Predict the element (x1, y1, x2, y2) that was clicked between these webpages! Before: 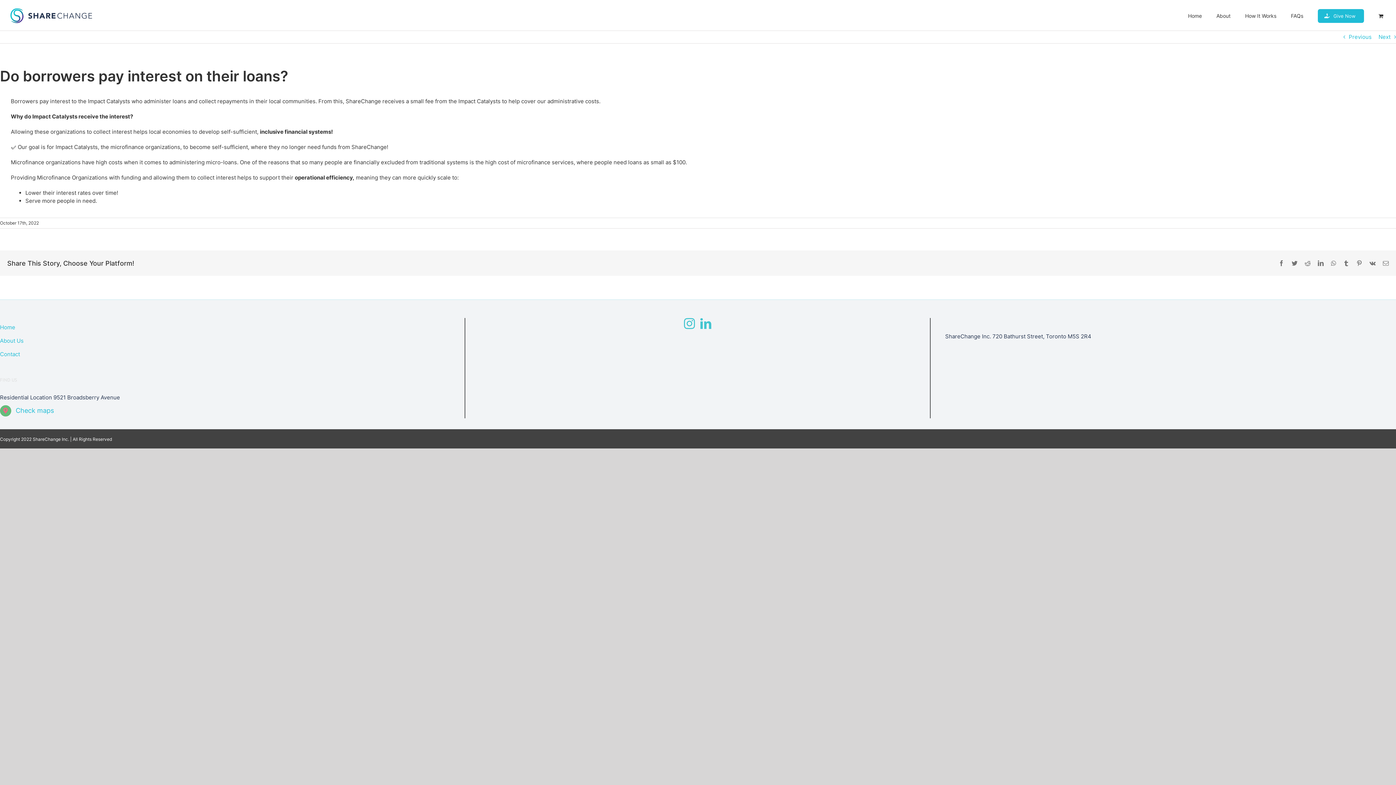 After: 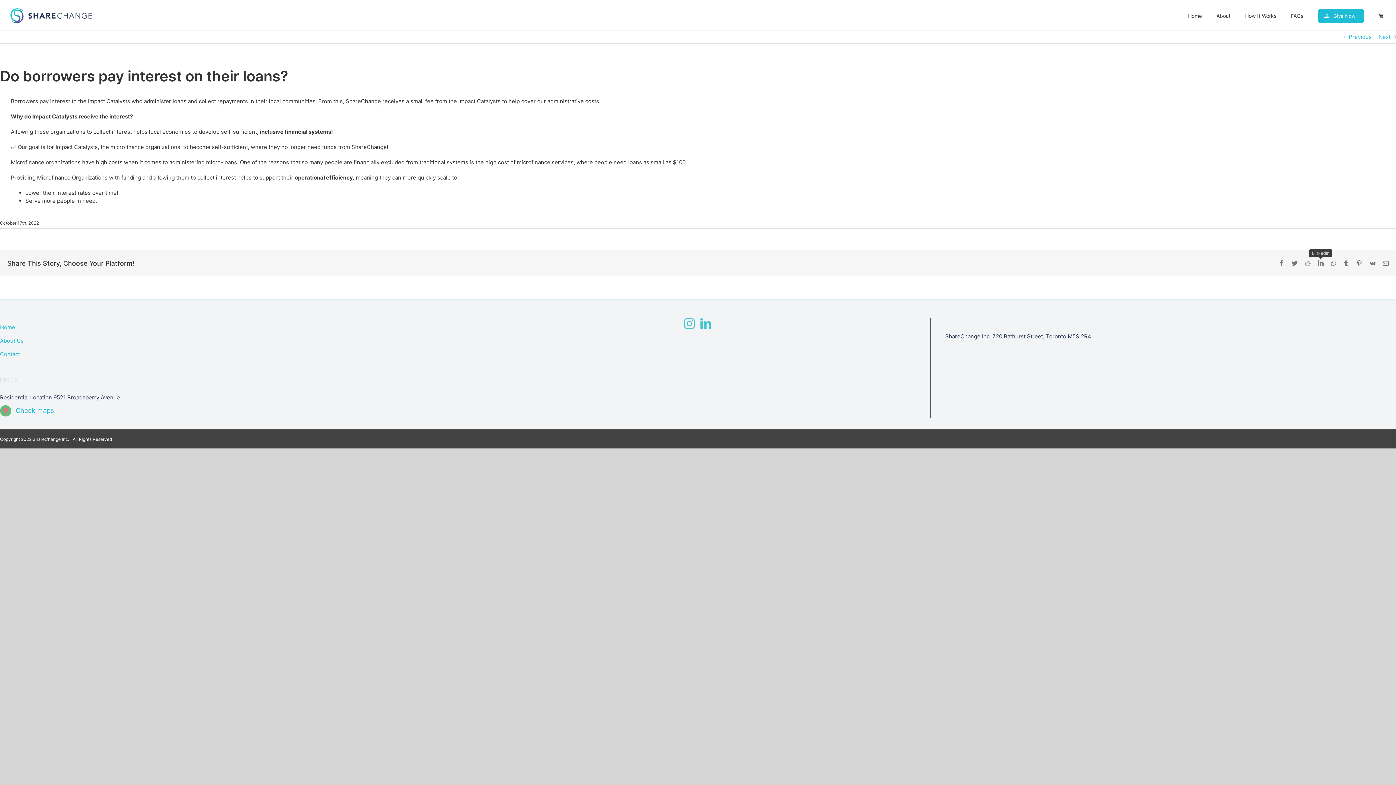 Action: label: LinkedIn bbox: (1318, 260, 1324, 266)